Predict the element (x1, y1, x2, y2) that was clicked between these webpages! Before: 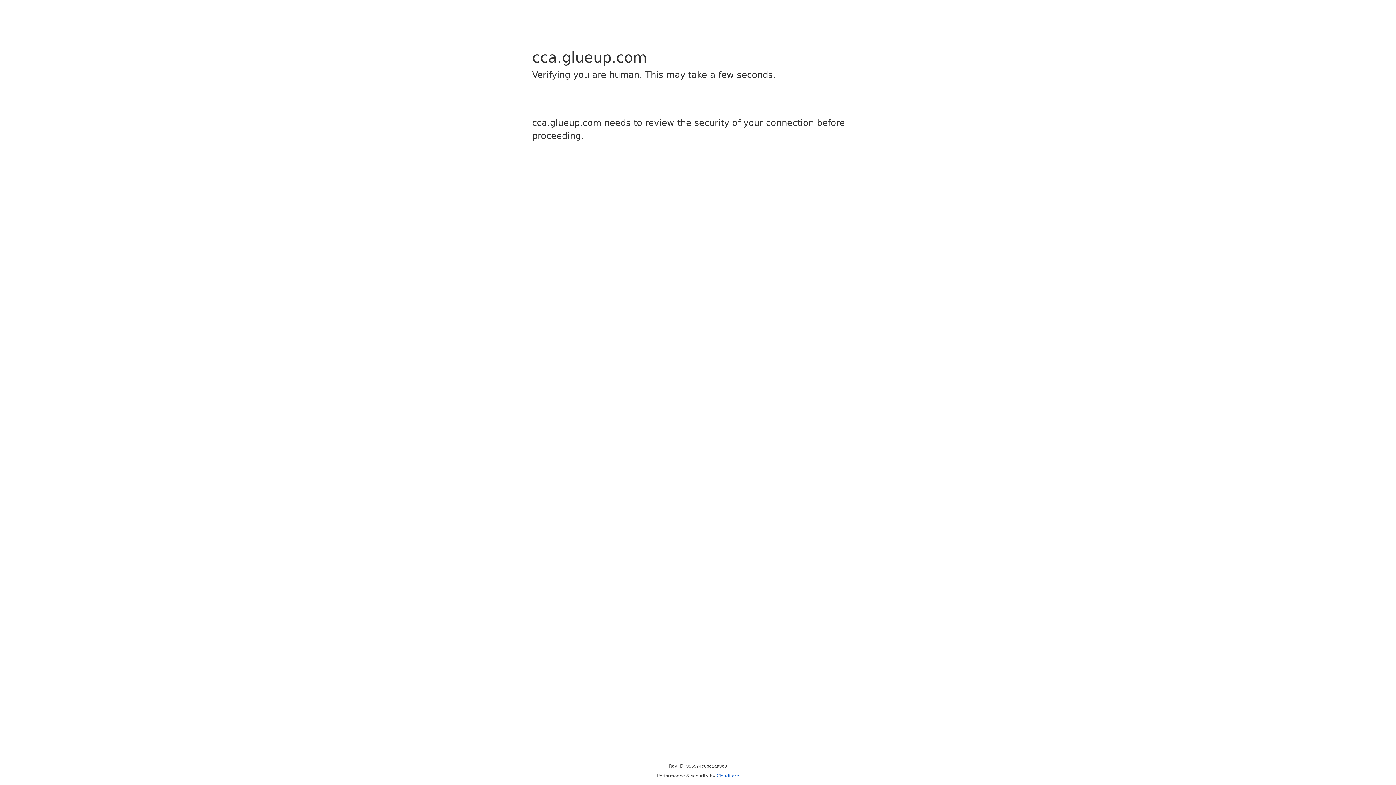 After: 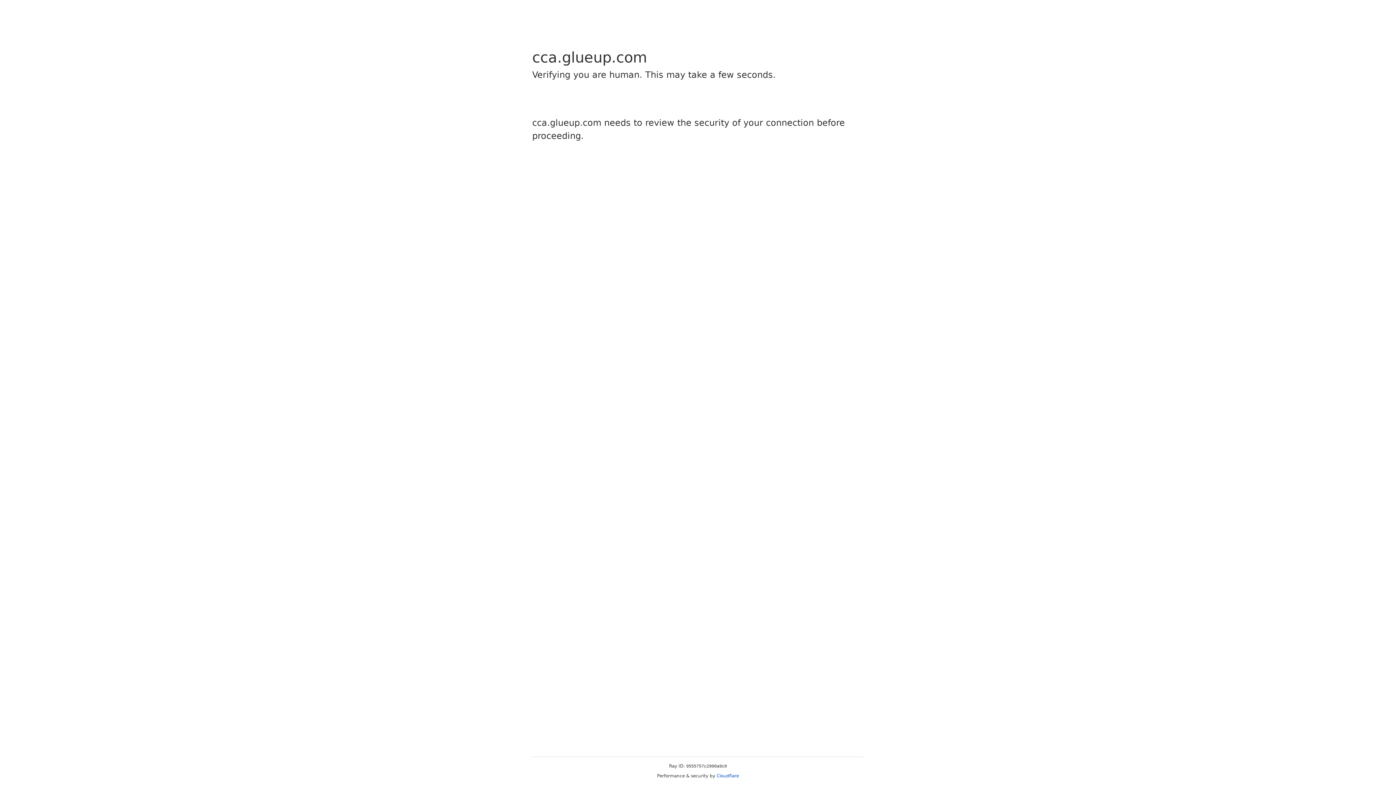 Action: bbox: (716, 773, 739, 778) label: Cloudflare